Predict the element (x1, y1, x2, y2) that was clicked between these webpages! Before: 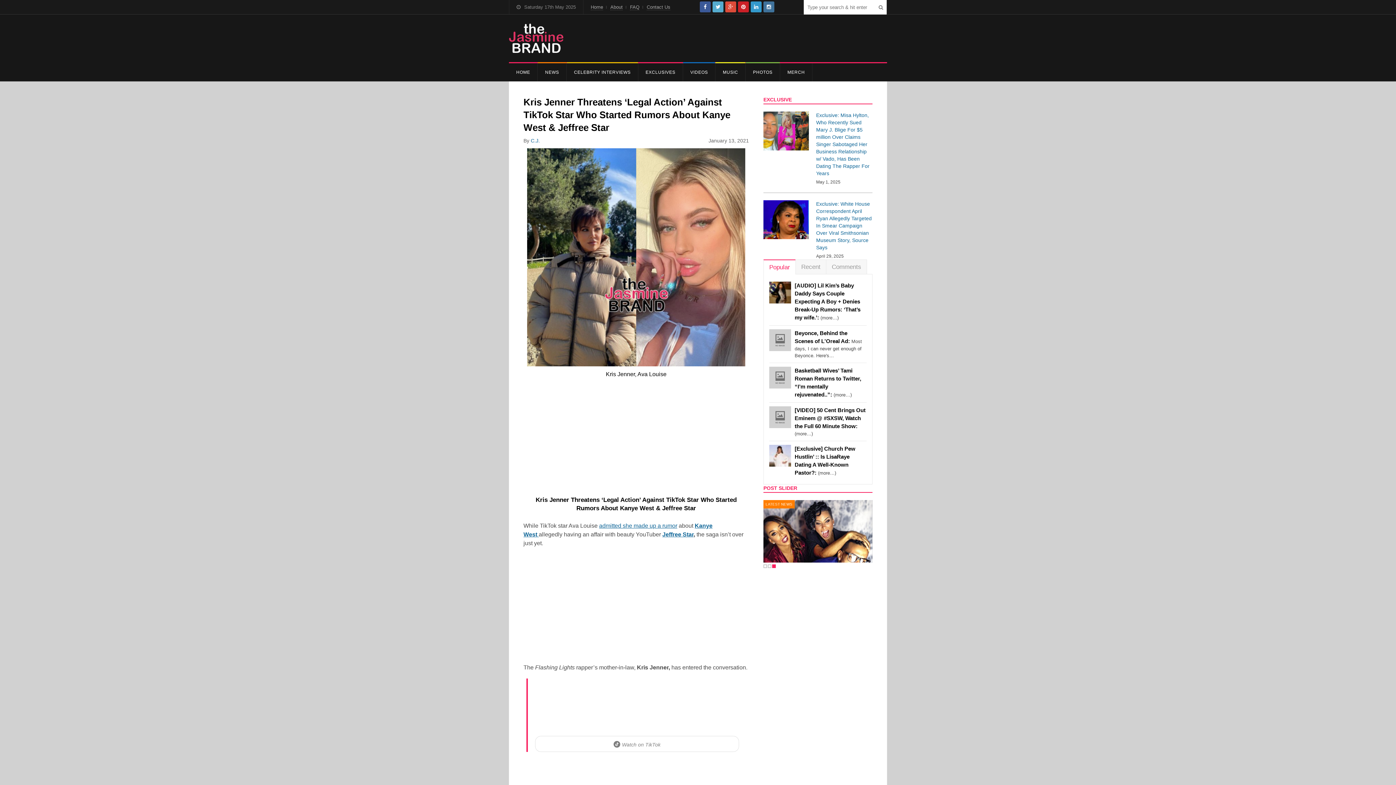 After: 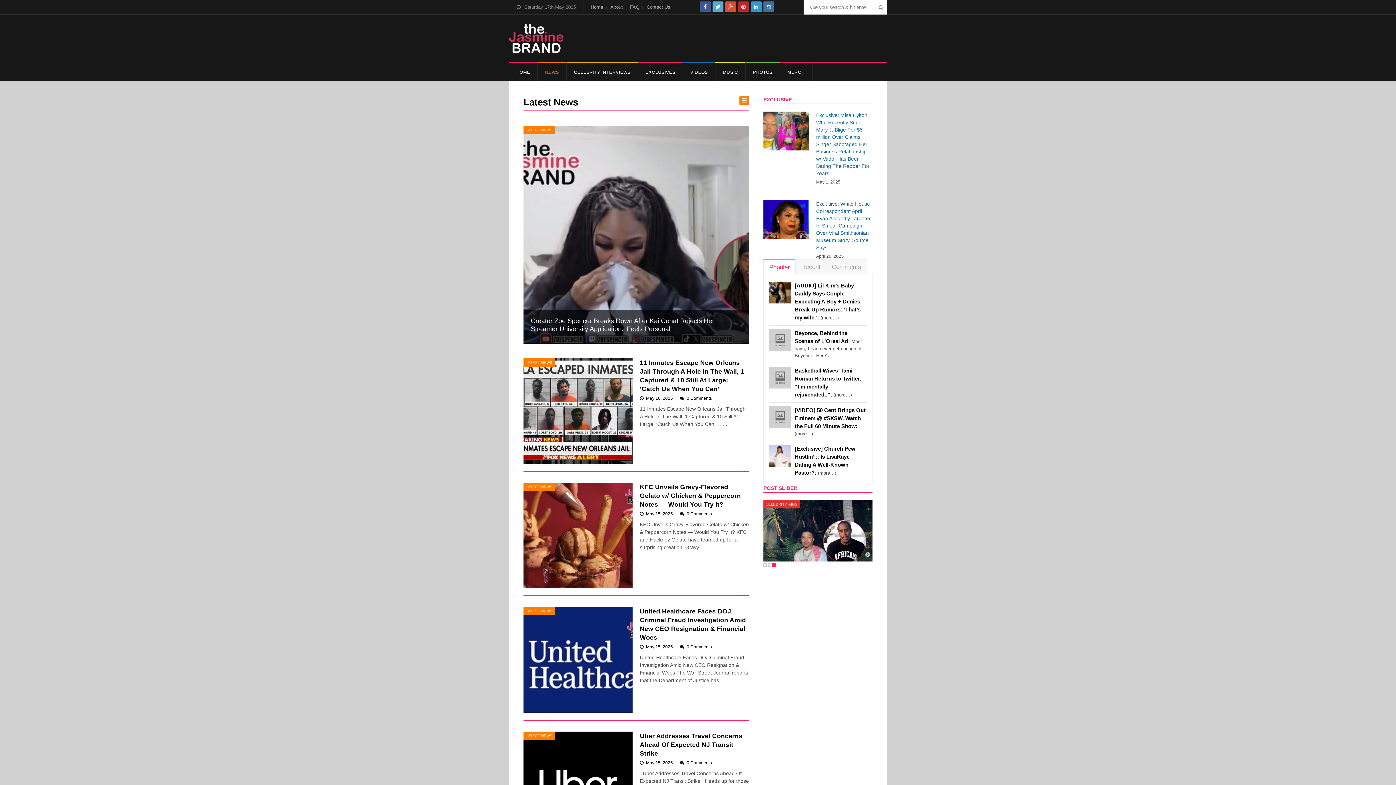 Action: label: NEWS bbox: (537, 63, 566, 81)